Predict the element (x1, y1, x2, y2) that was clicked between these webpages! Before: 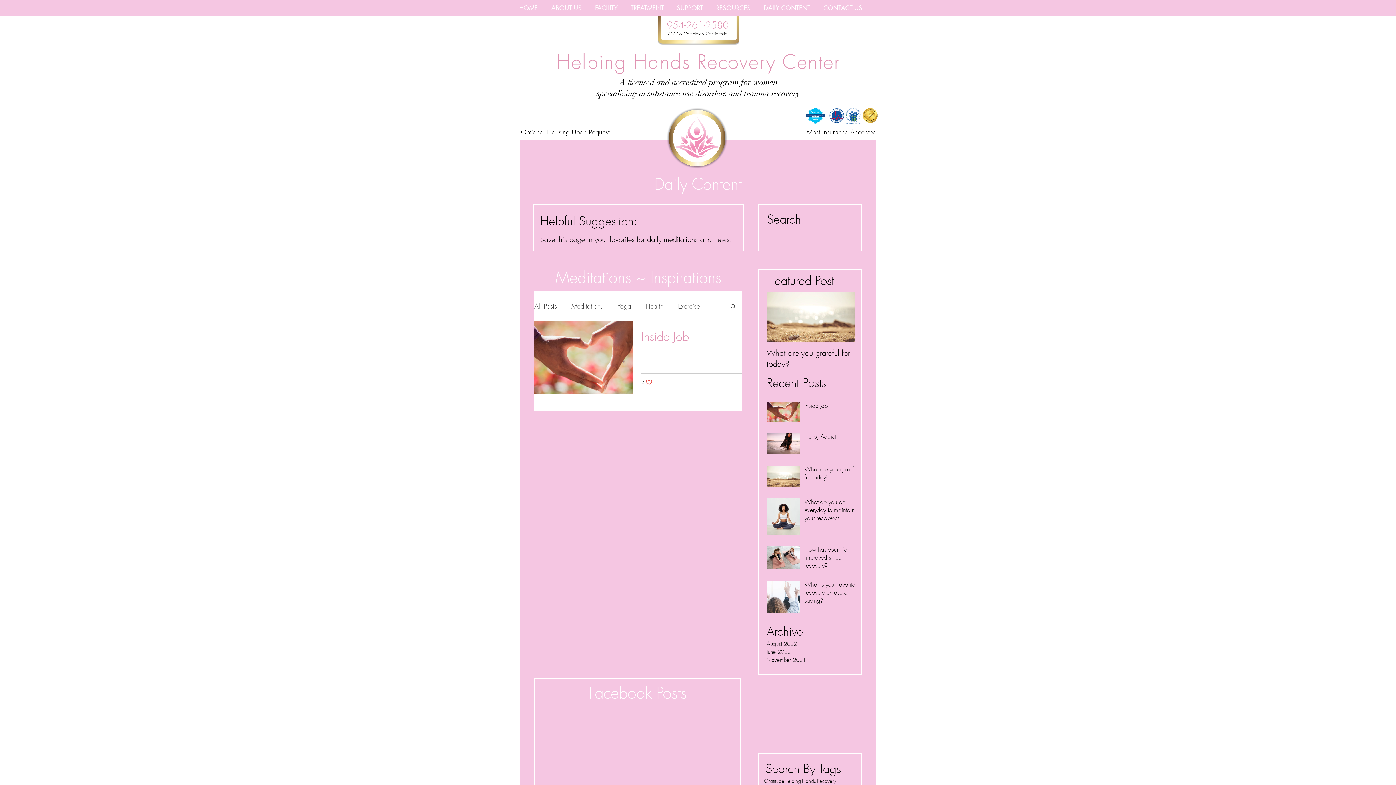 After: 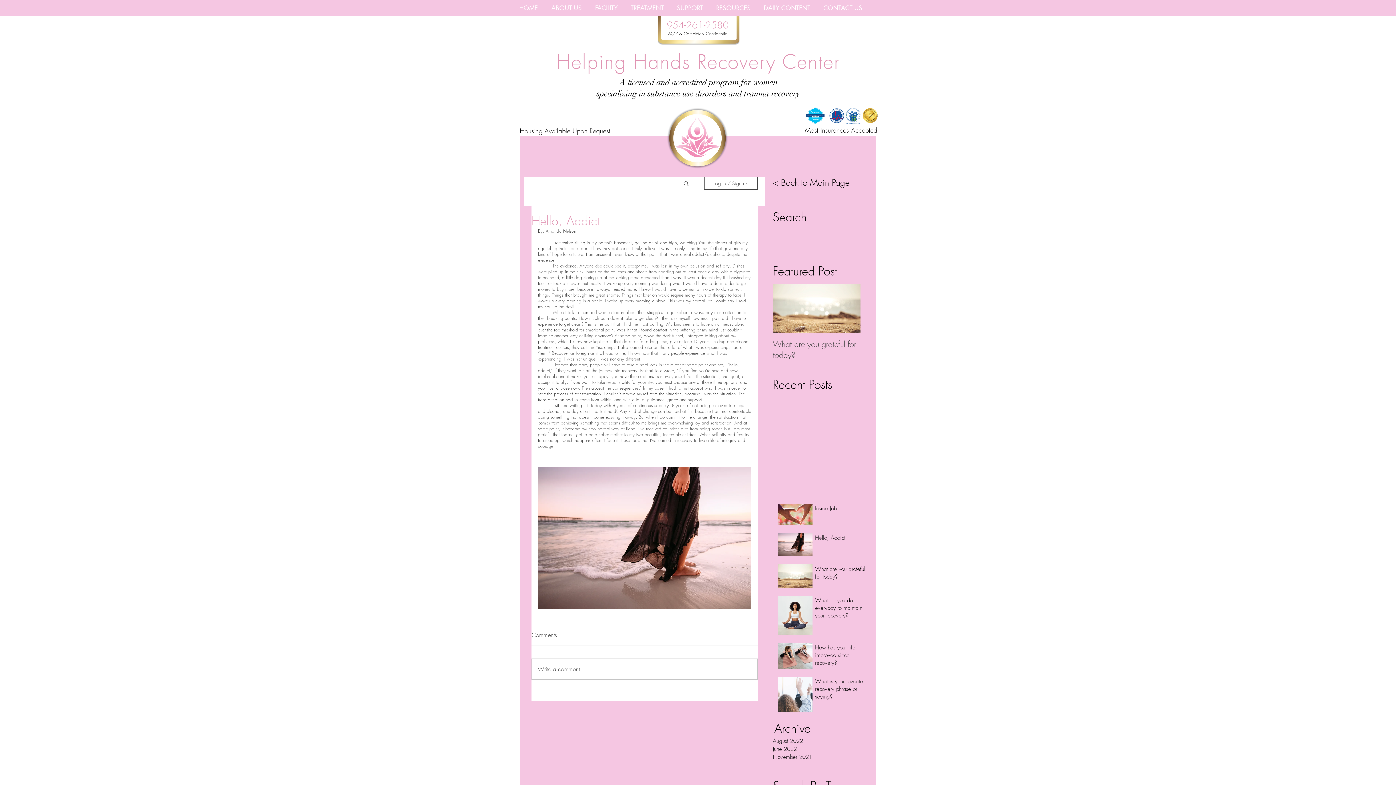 Action: label: Hello, Addict bbox: (804, 432, 862, 443)